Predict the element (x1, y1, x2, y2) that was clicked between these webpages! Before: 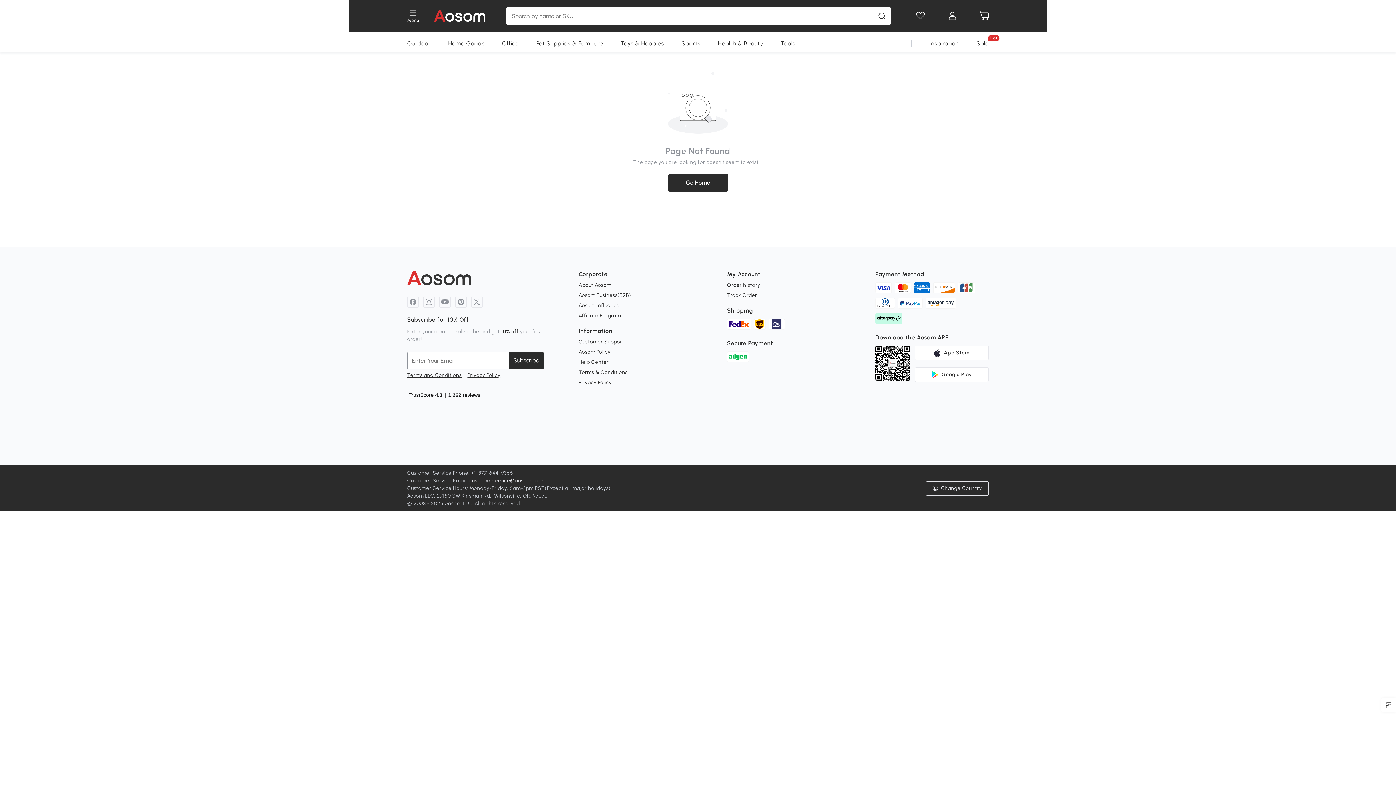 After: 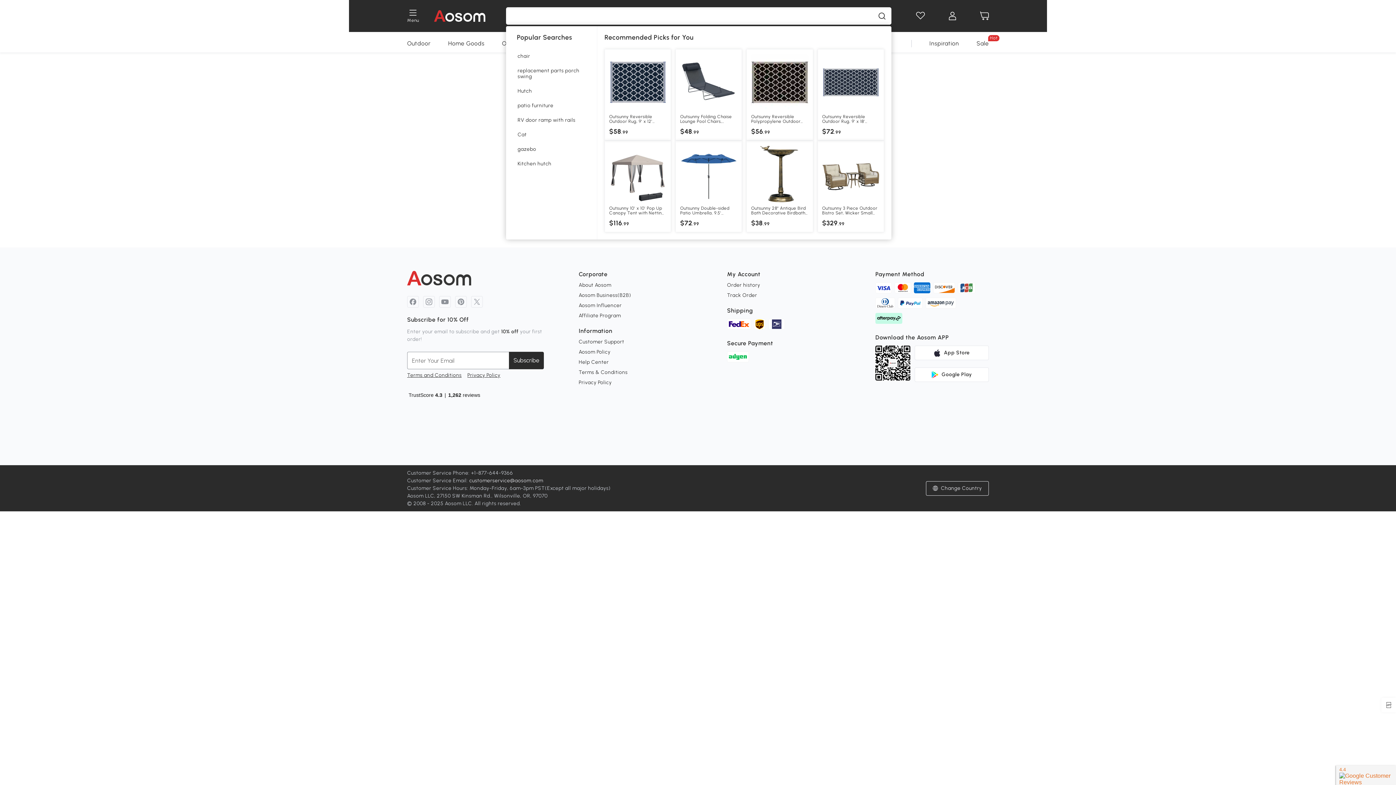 Action: label: search bbox: (872, 7, 891, 24)